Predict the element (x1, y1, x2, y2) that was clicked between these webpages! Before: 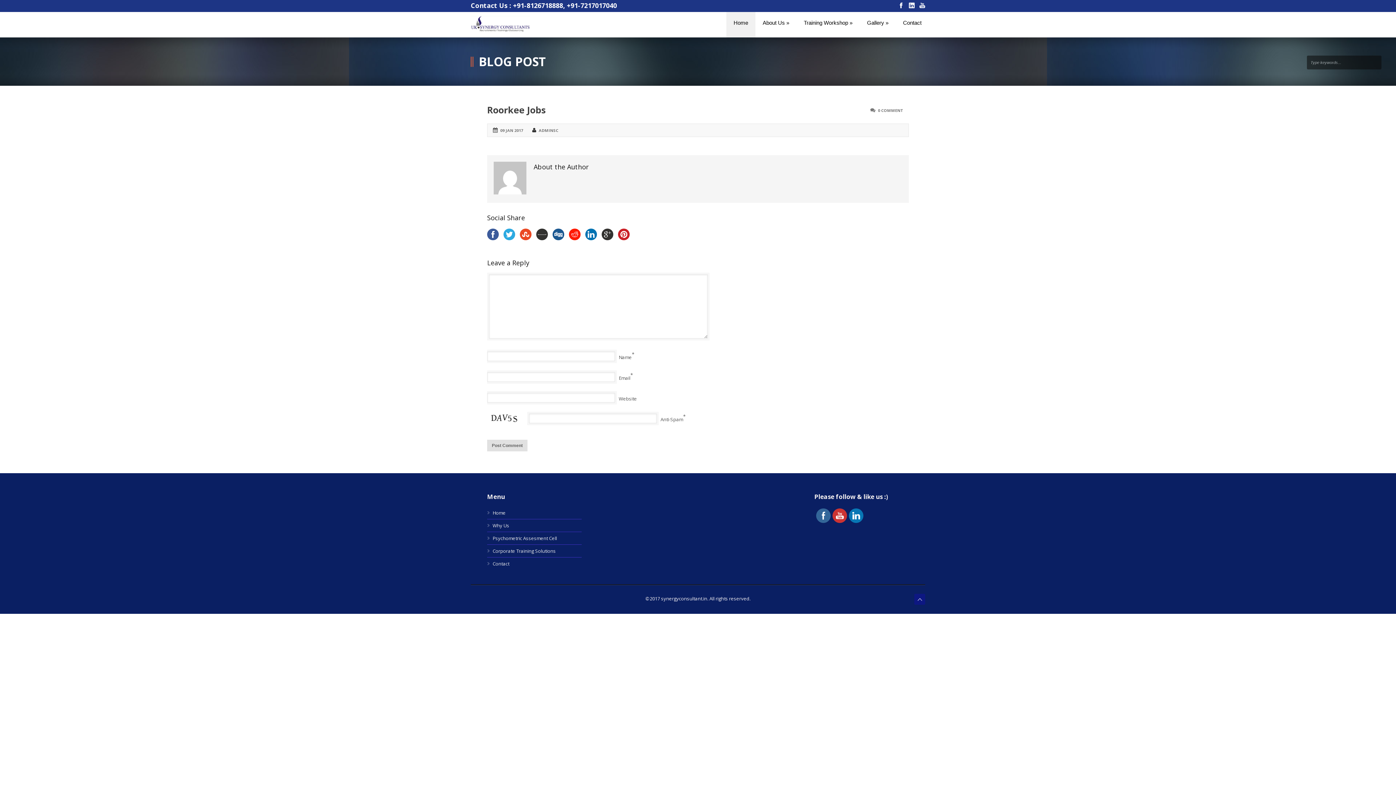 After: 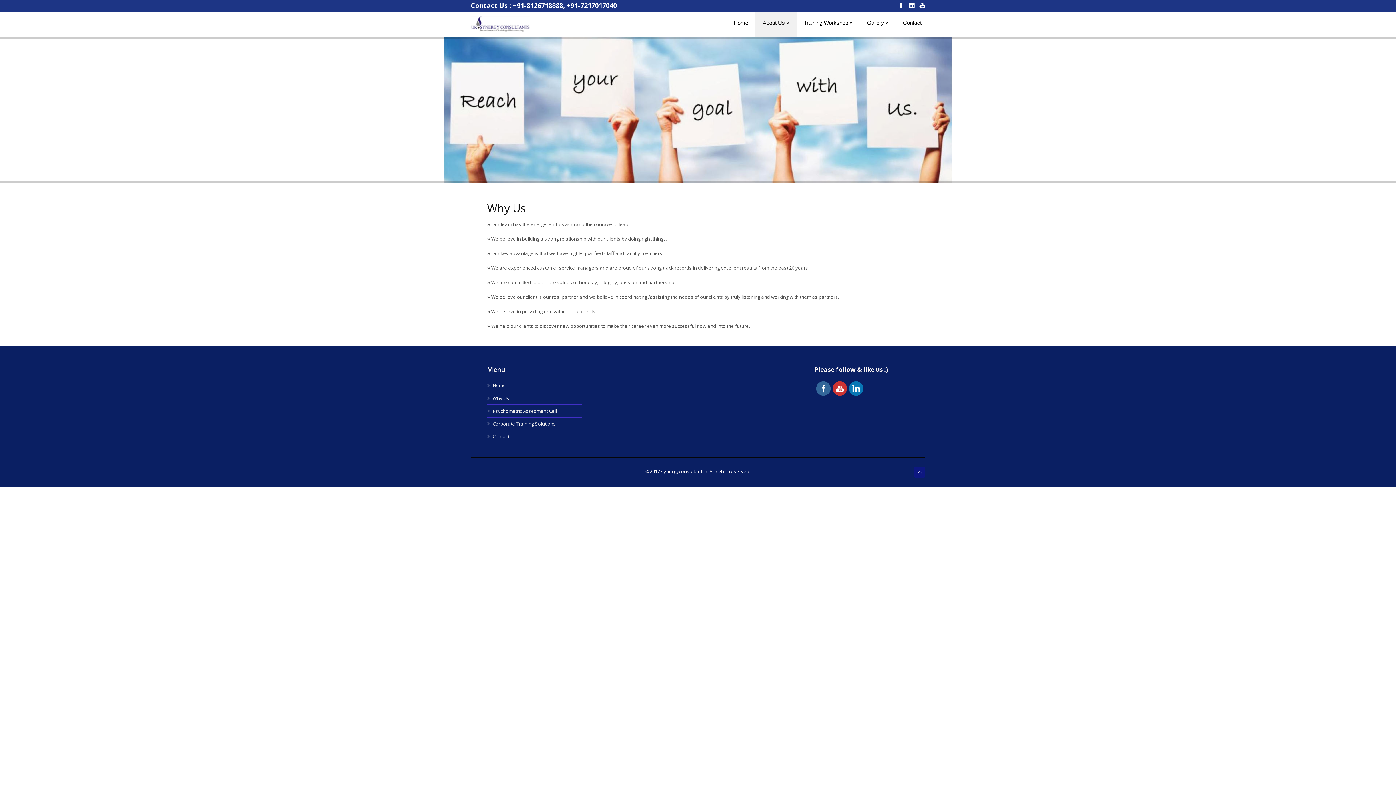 Action: label: Why Us bbox: (492, 522, 509, 529)